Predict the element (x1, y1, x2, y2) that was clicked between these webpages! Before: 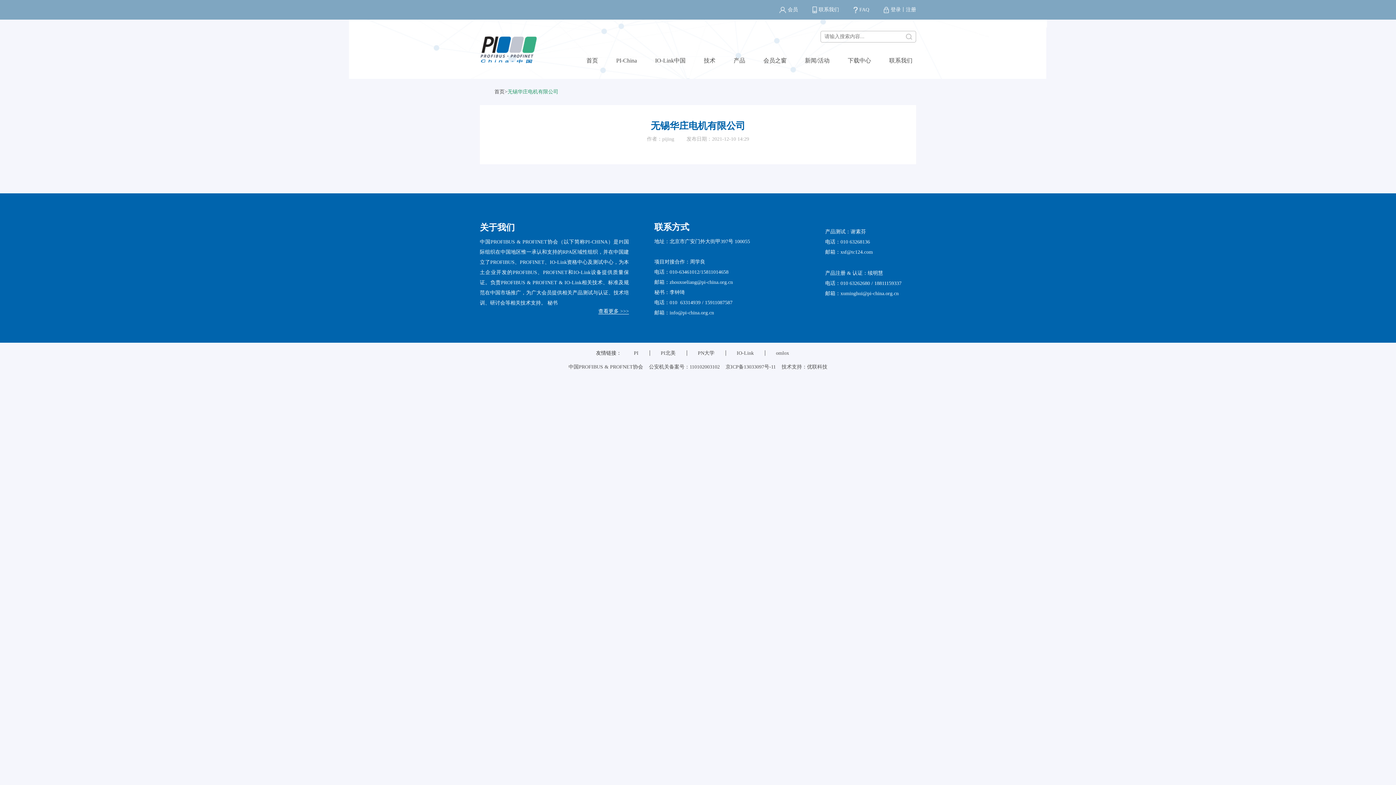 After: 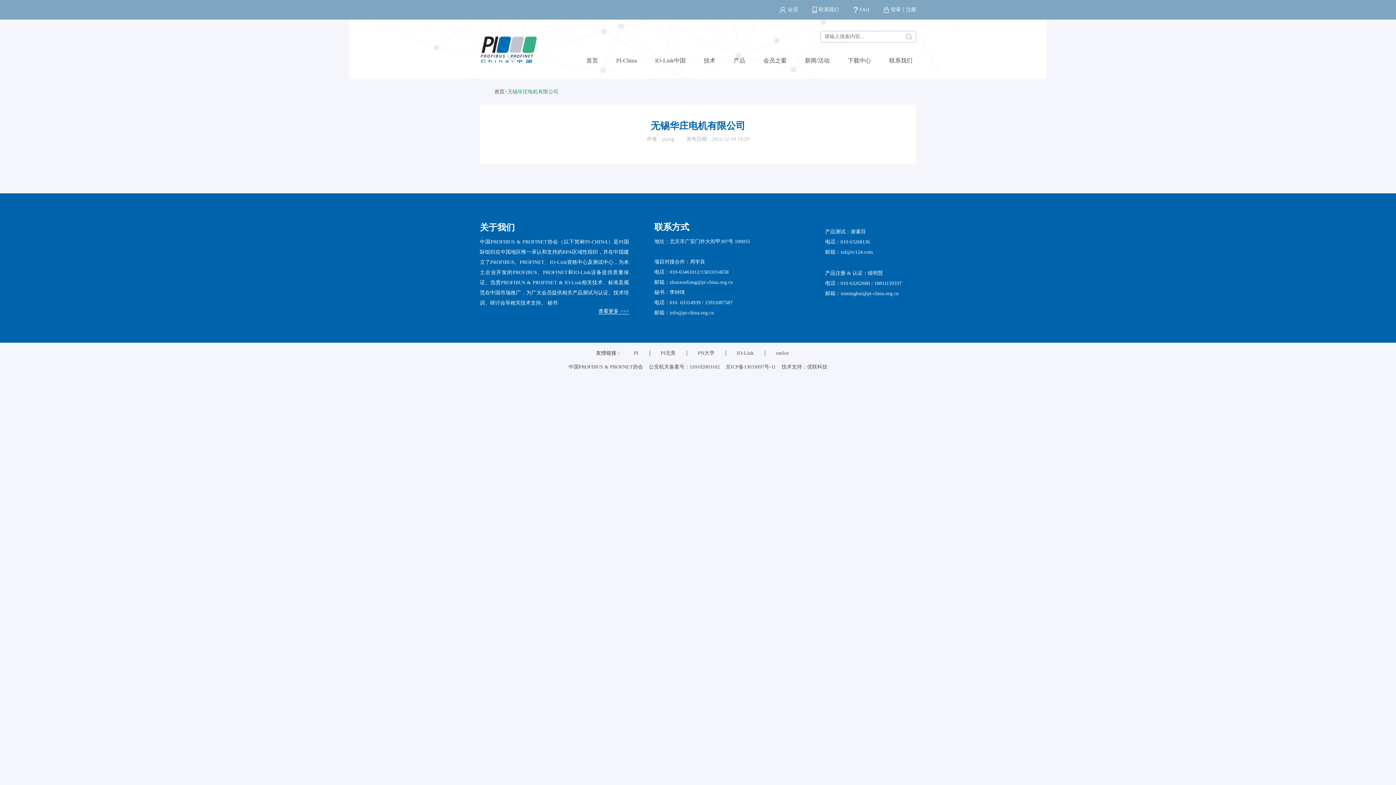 Action: label: omlox bbox: (765, 350, 800, 355)